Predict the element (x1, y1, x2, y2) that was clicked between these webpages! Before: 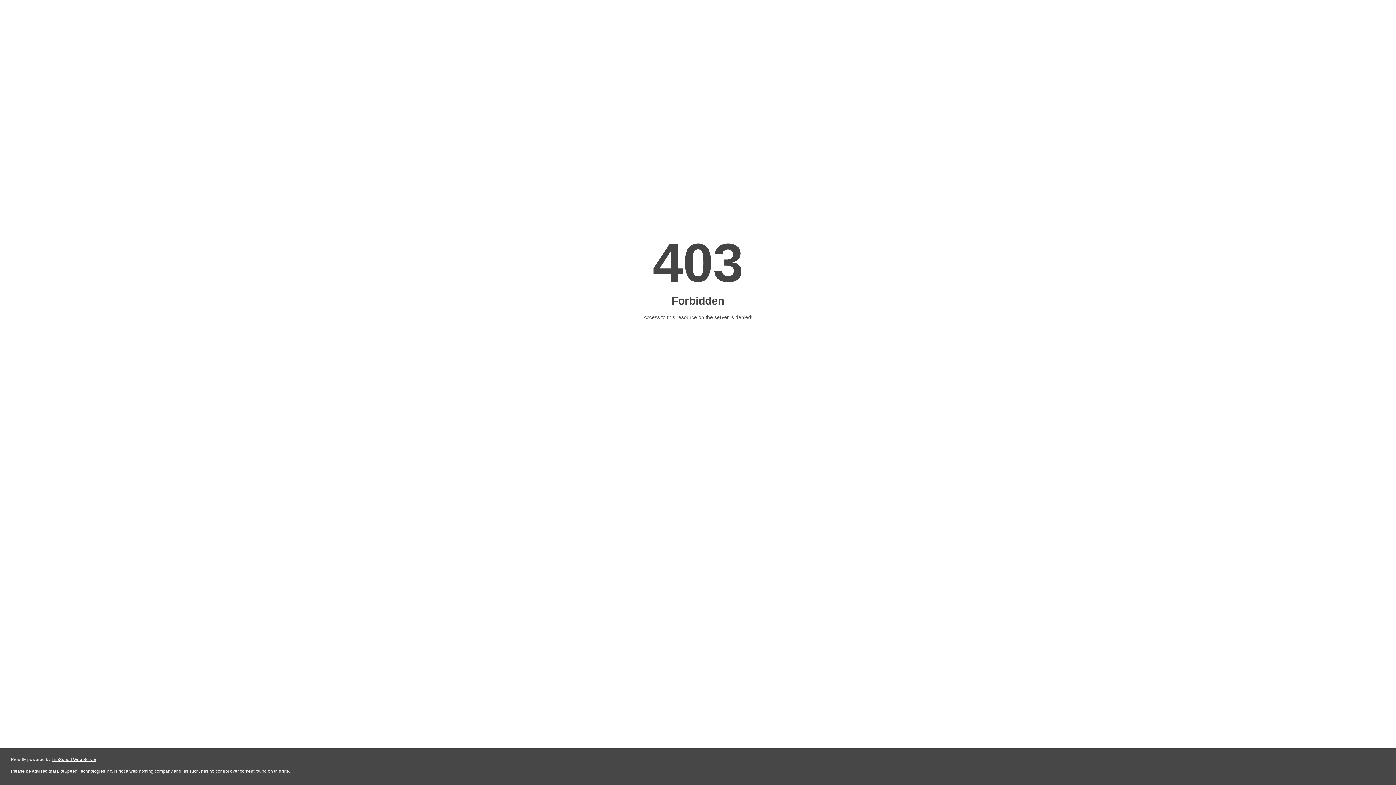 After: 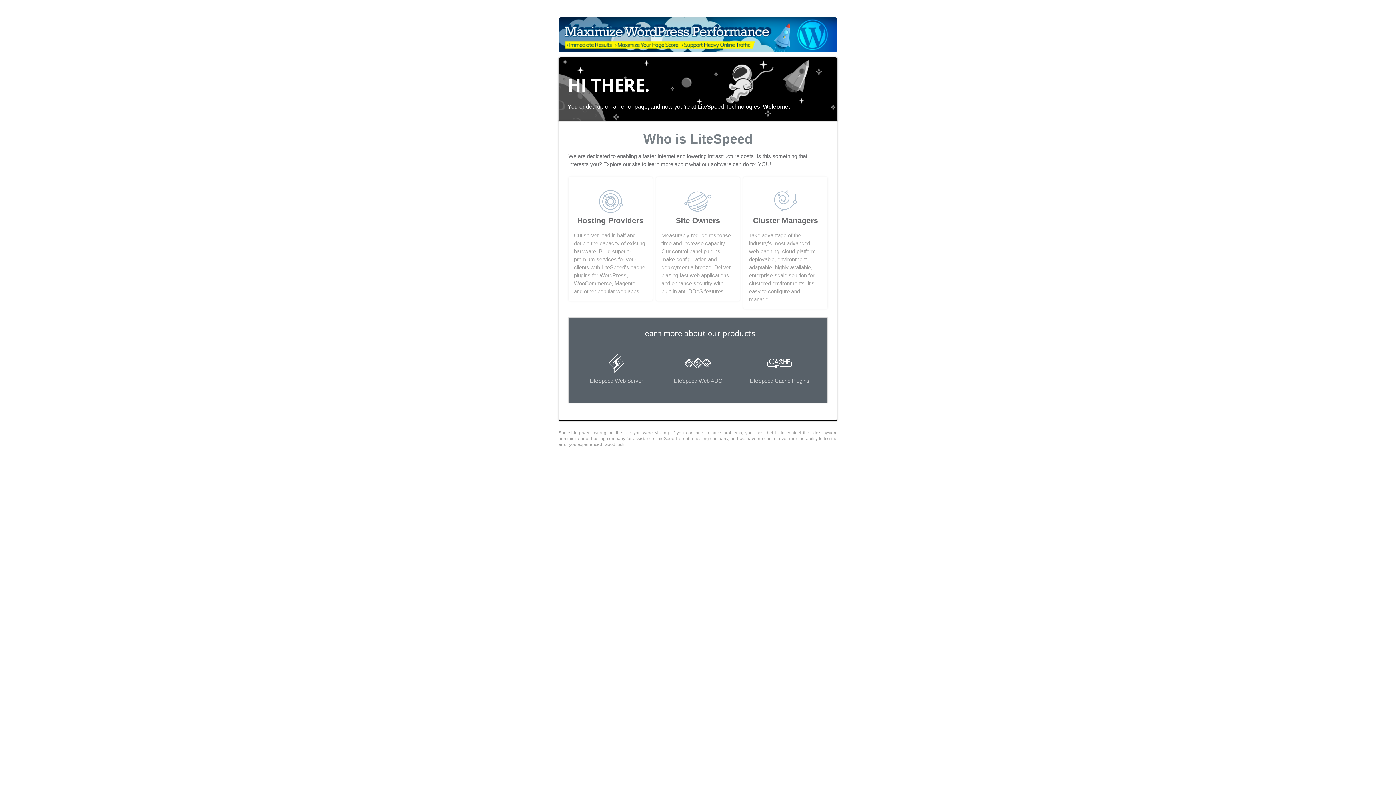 Action: bbox: (51, 757, 96, 762) label: LiteSpeed Web Server